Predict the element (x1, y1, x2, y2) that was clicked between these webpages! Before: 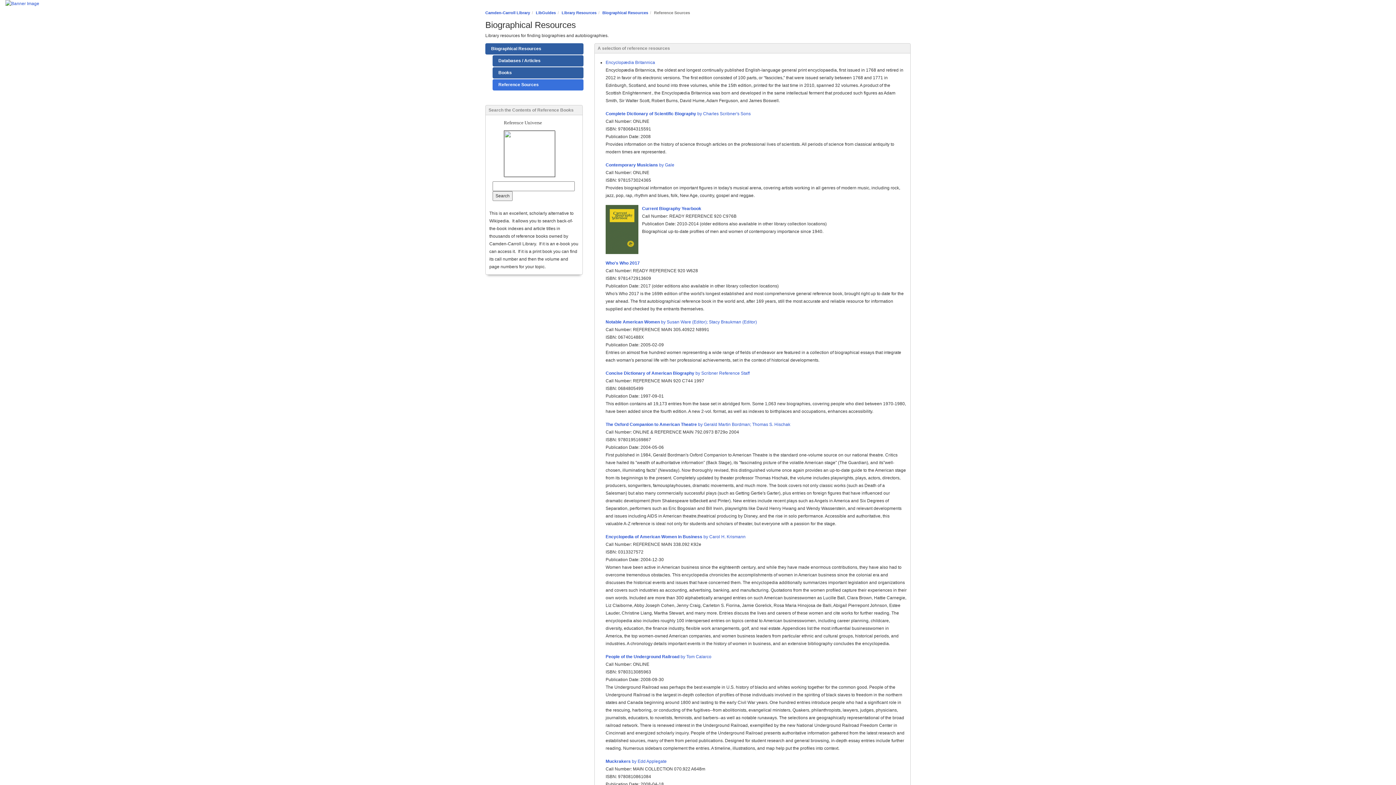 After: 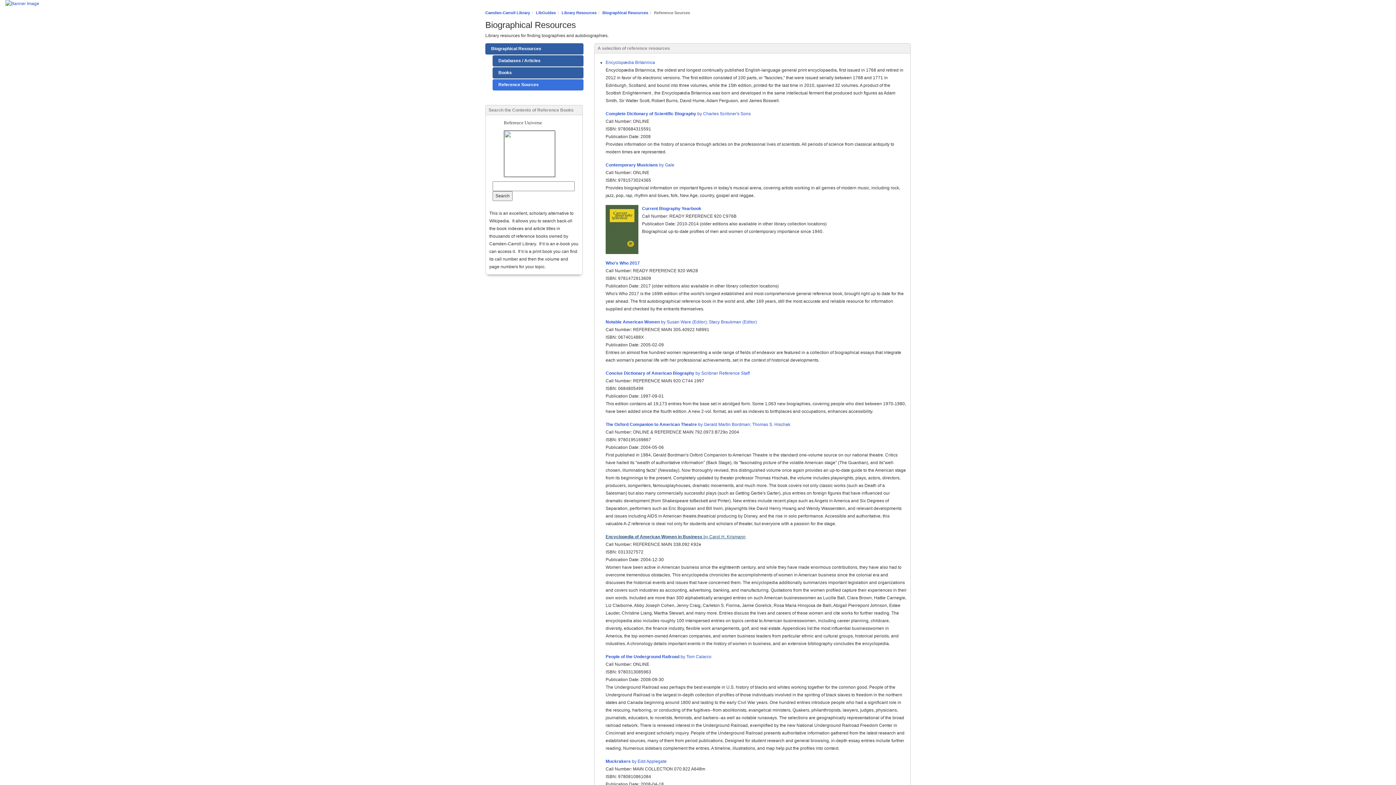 Action: label: Encyclopedia of American Women in Business by Carol H. Krismann bbox: (605, 534, 745, 539)